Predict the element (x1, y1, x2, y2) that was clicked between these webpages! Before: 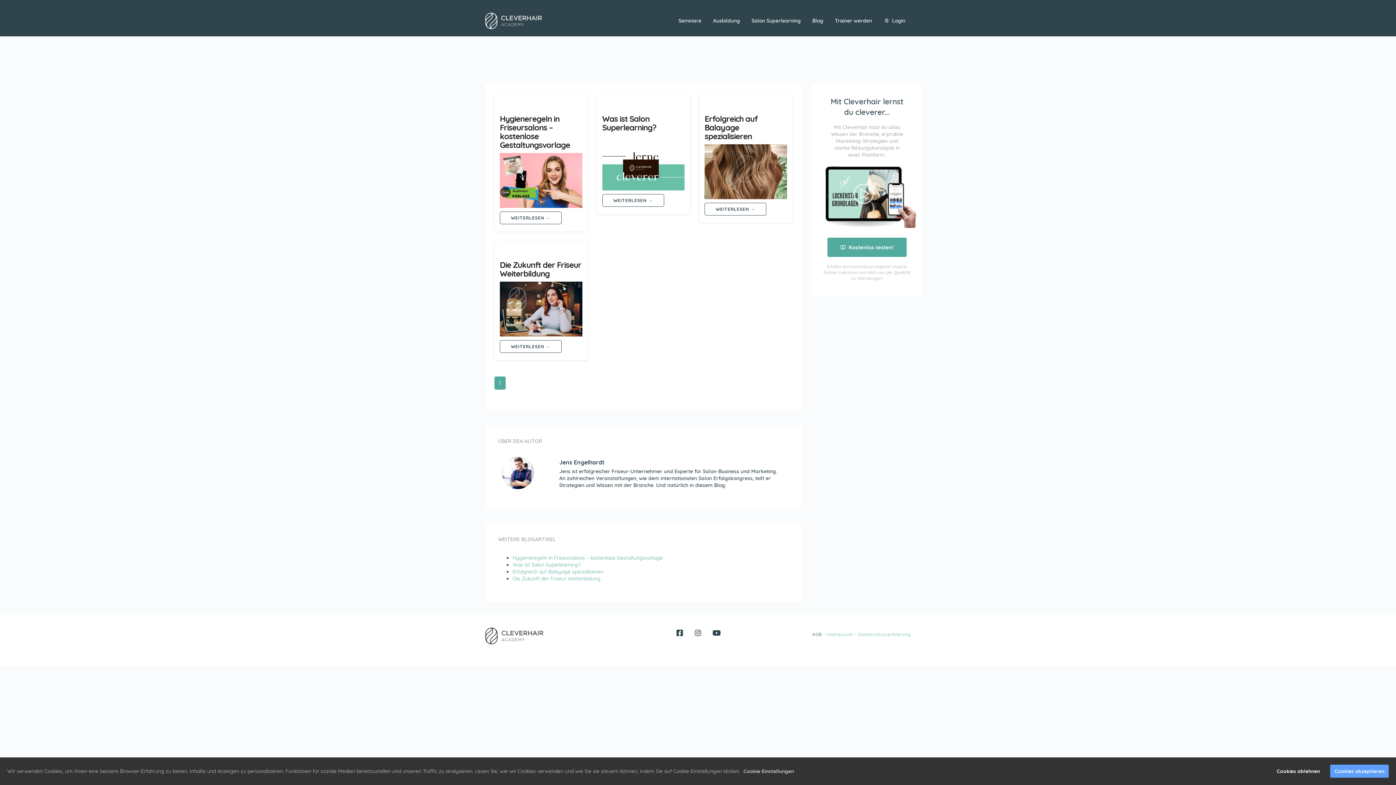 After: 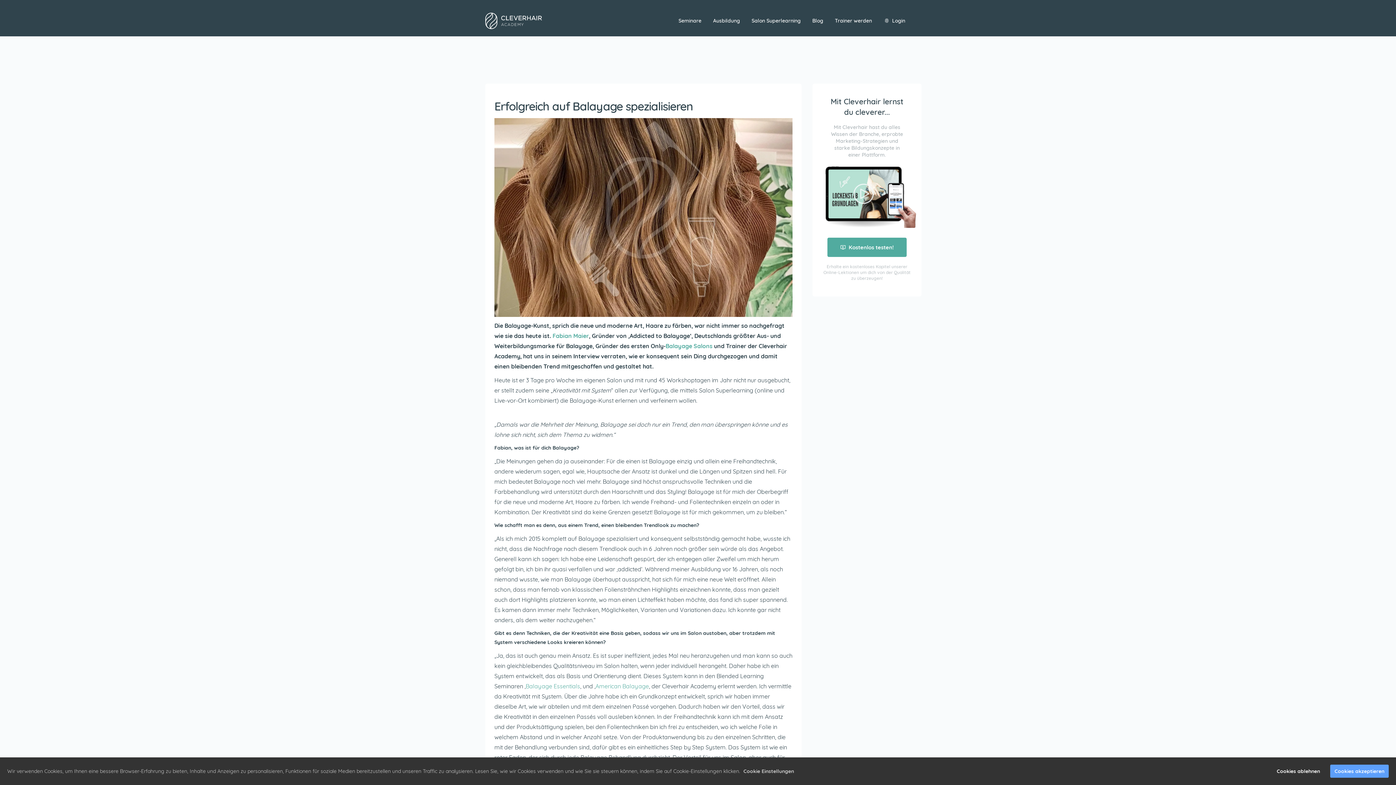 Action: bbox: (704, 113, 757, 141) label: Erfolgreich auf Balayage spezialisieren